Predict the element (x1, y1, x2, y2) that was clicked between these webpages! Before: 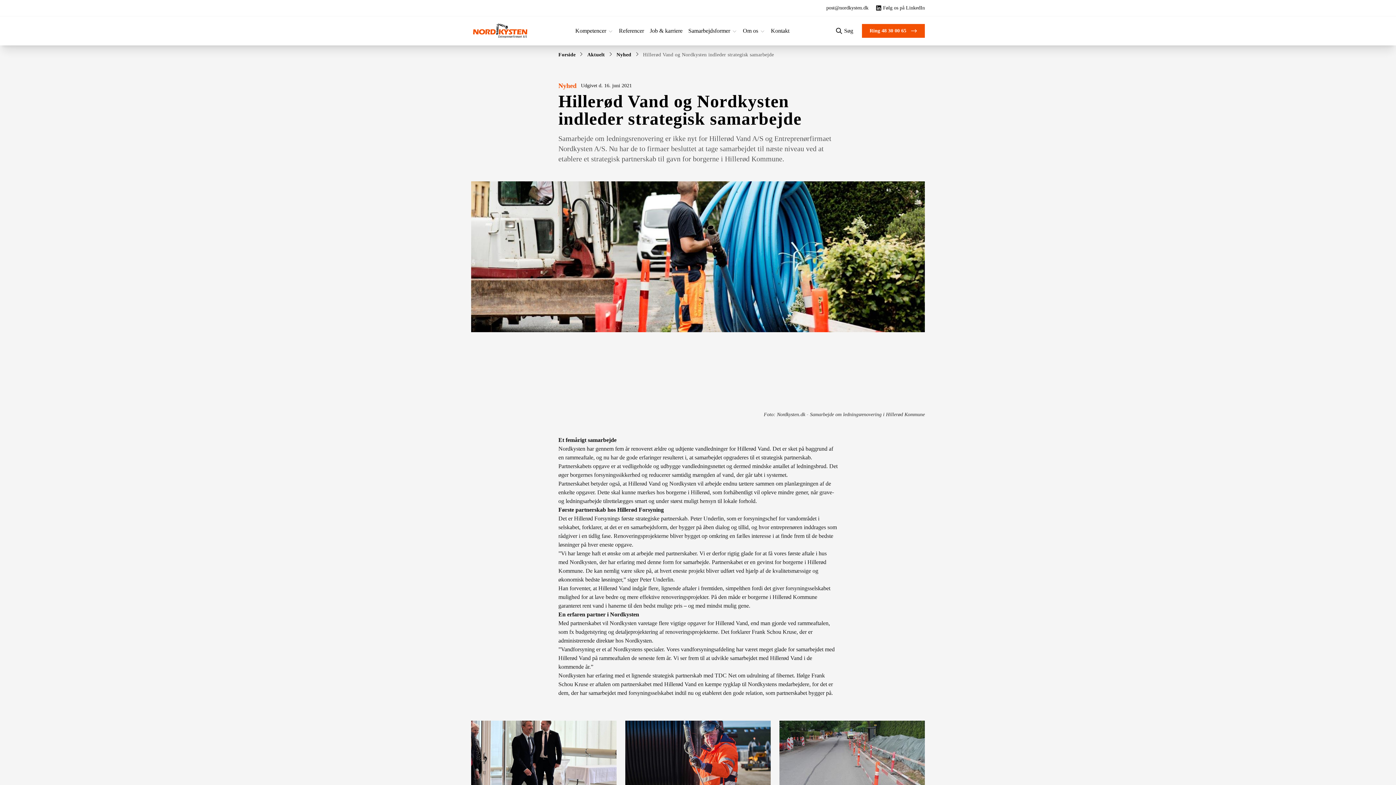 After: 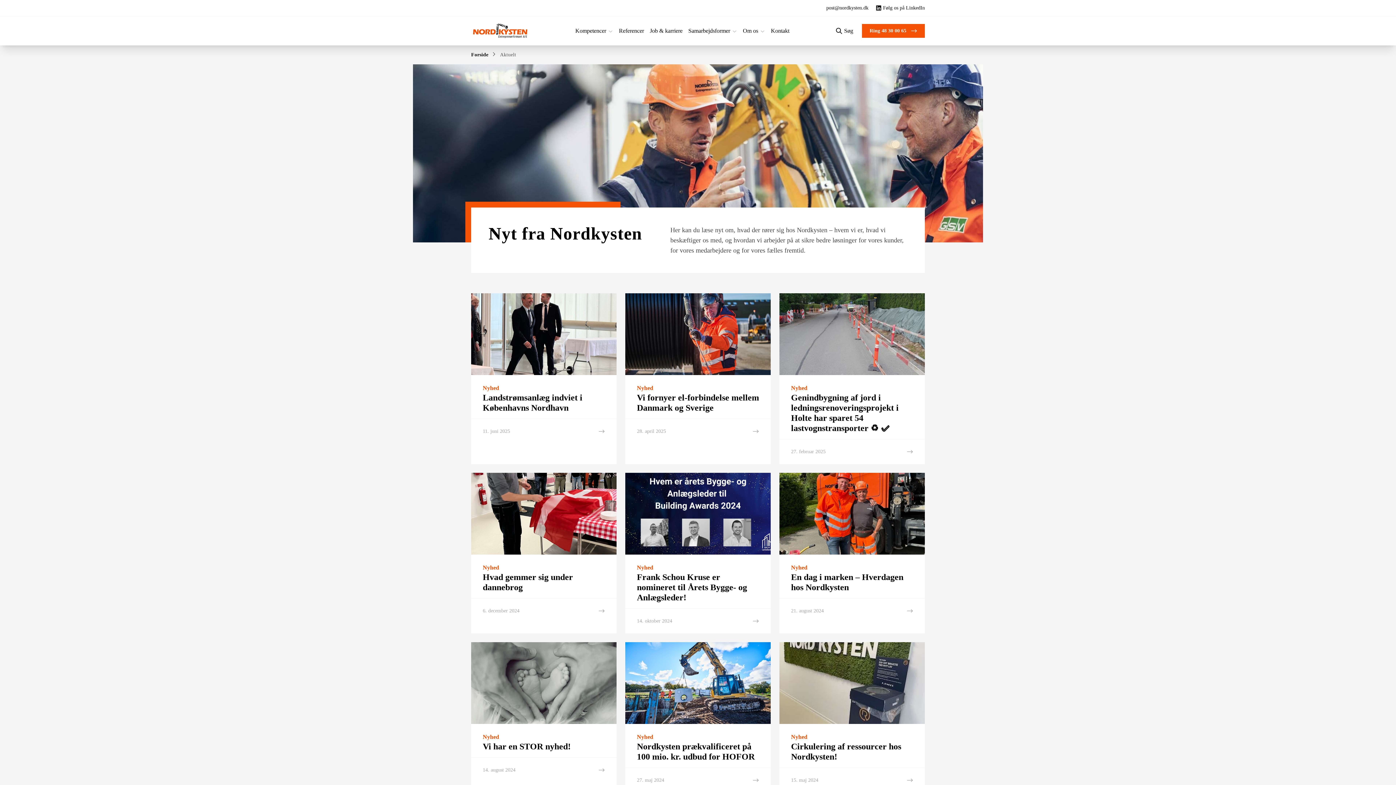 Action: label: Aktuelt bbox: (587, 52, 605, 57)